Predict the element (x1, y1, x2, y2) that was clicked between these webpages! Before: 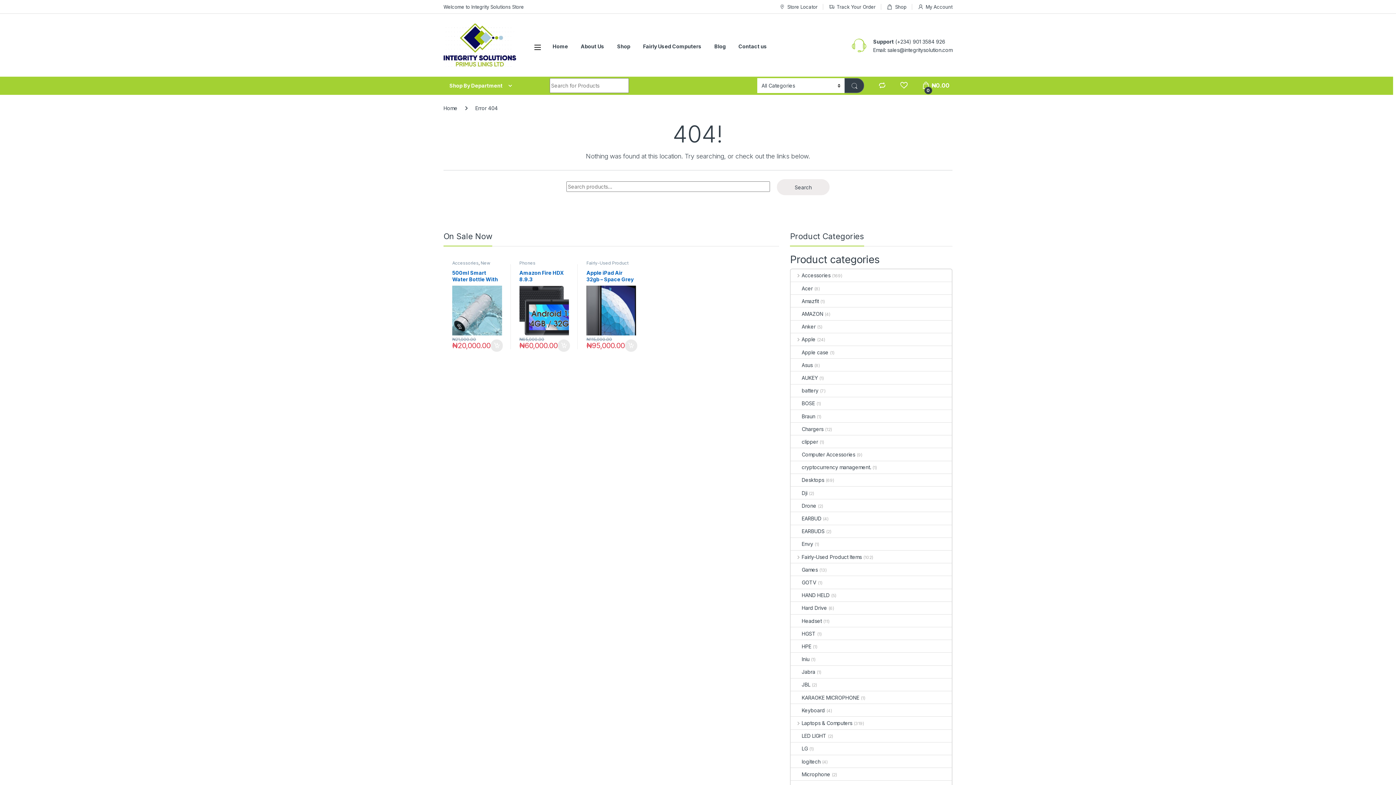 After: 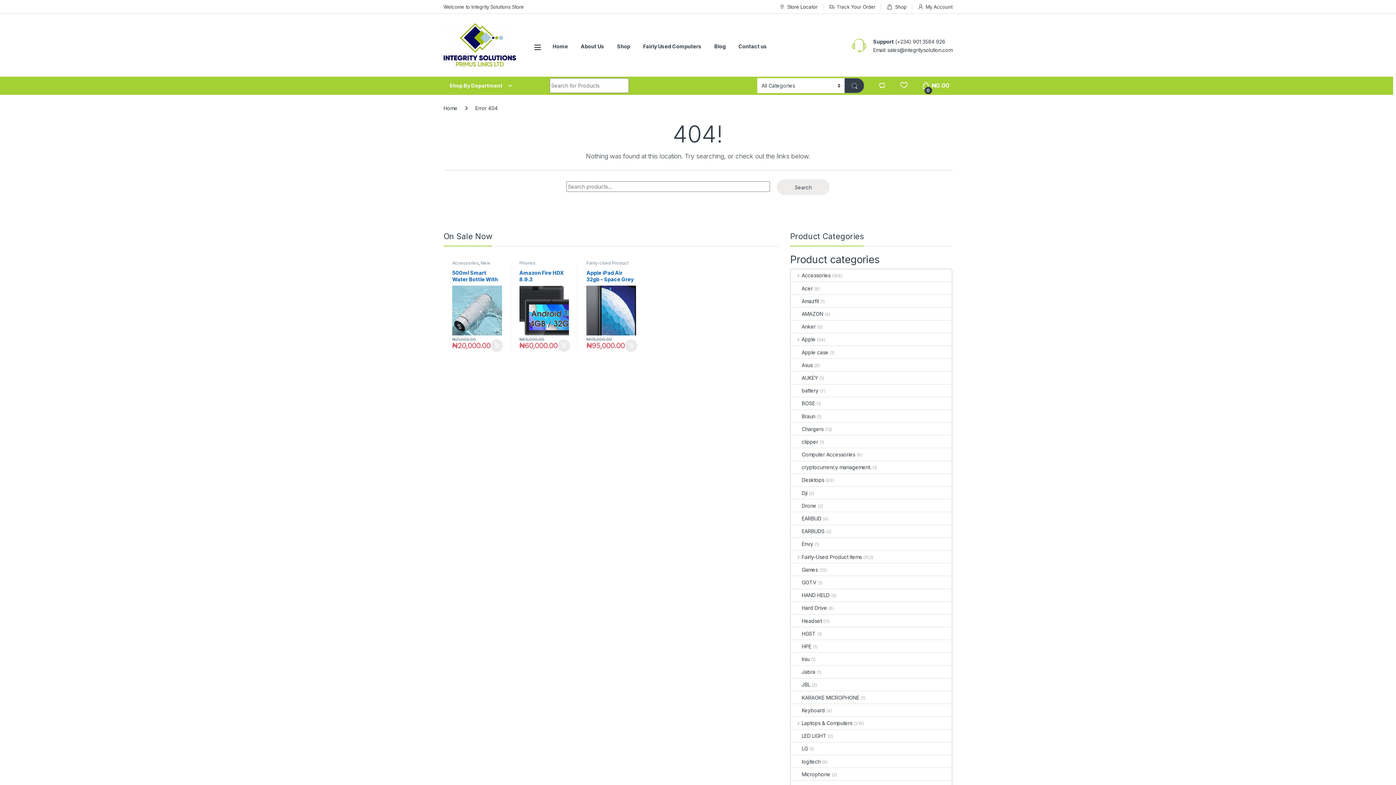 Action: bbox: (779, 0, 817, 13) label: Store Locator